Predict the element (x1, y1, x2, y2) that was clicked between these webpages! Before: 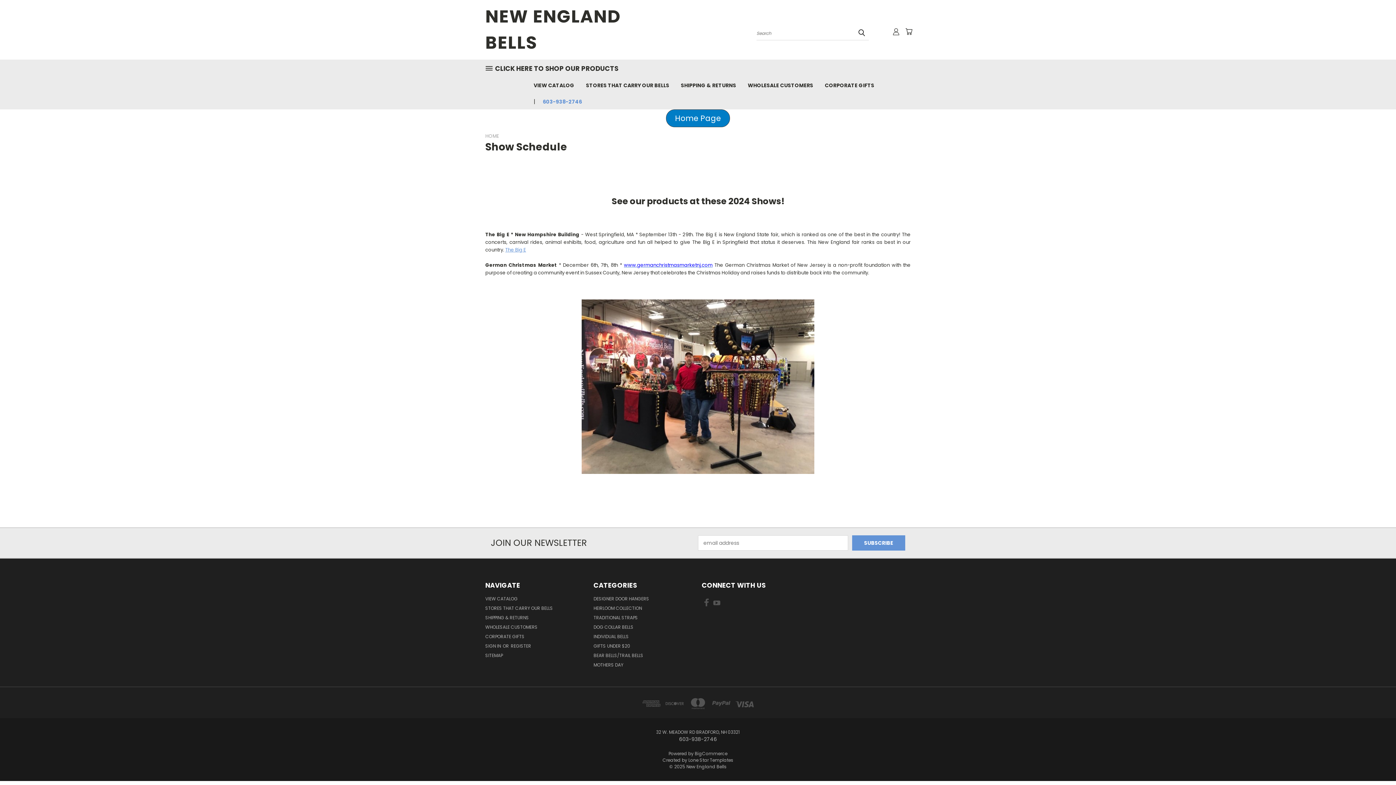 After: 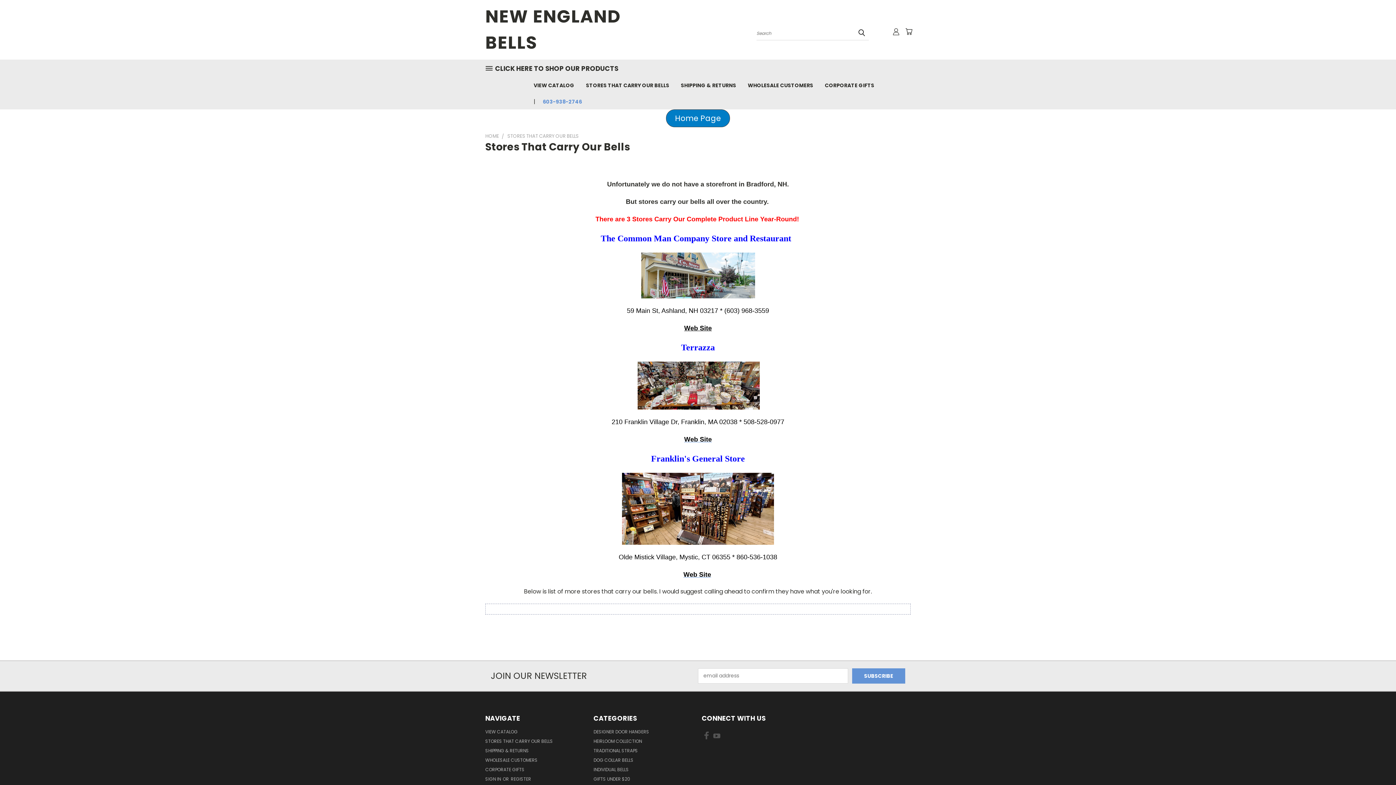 Action: bbox: (580, 76, 675, 93) label: STORES THAT CARRY OUR BELLS